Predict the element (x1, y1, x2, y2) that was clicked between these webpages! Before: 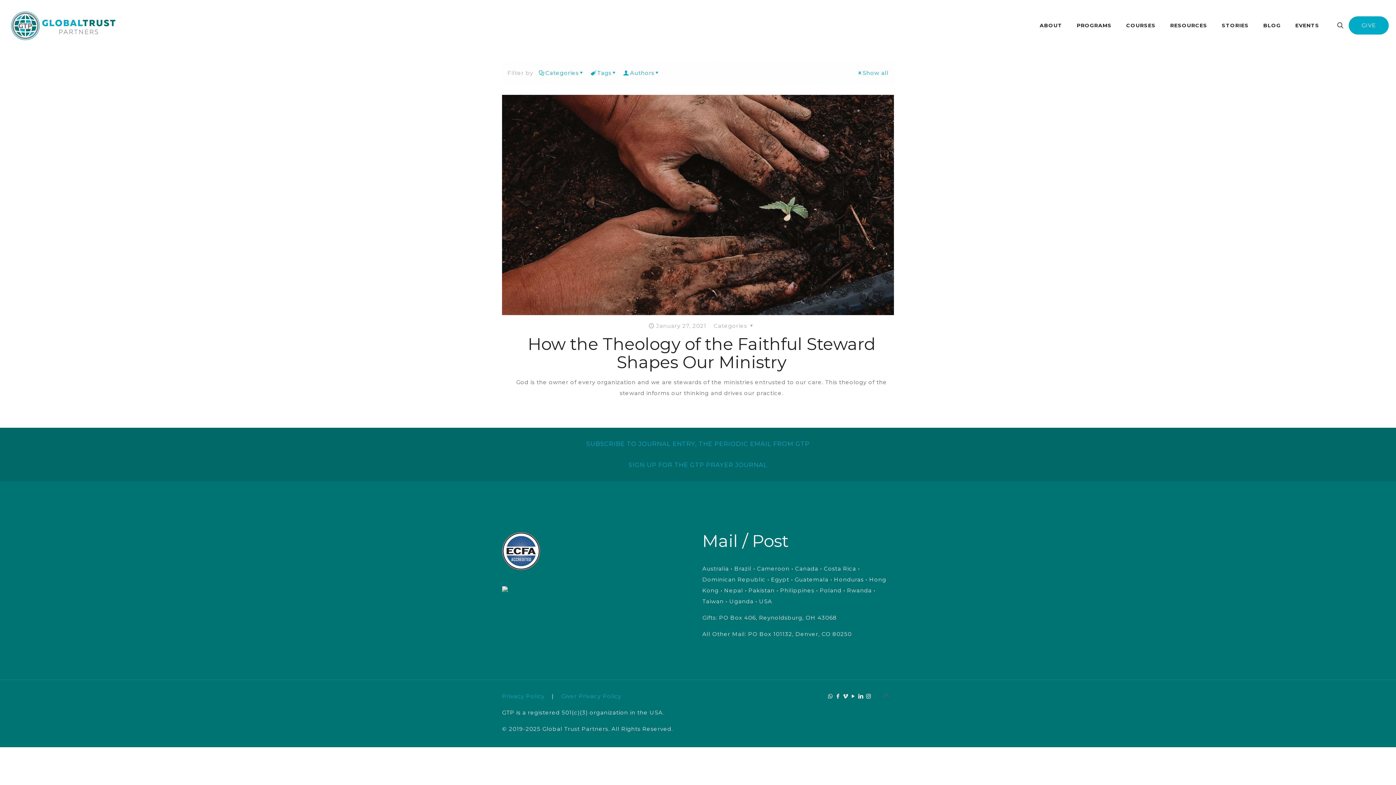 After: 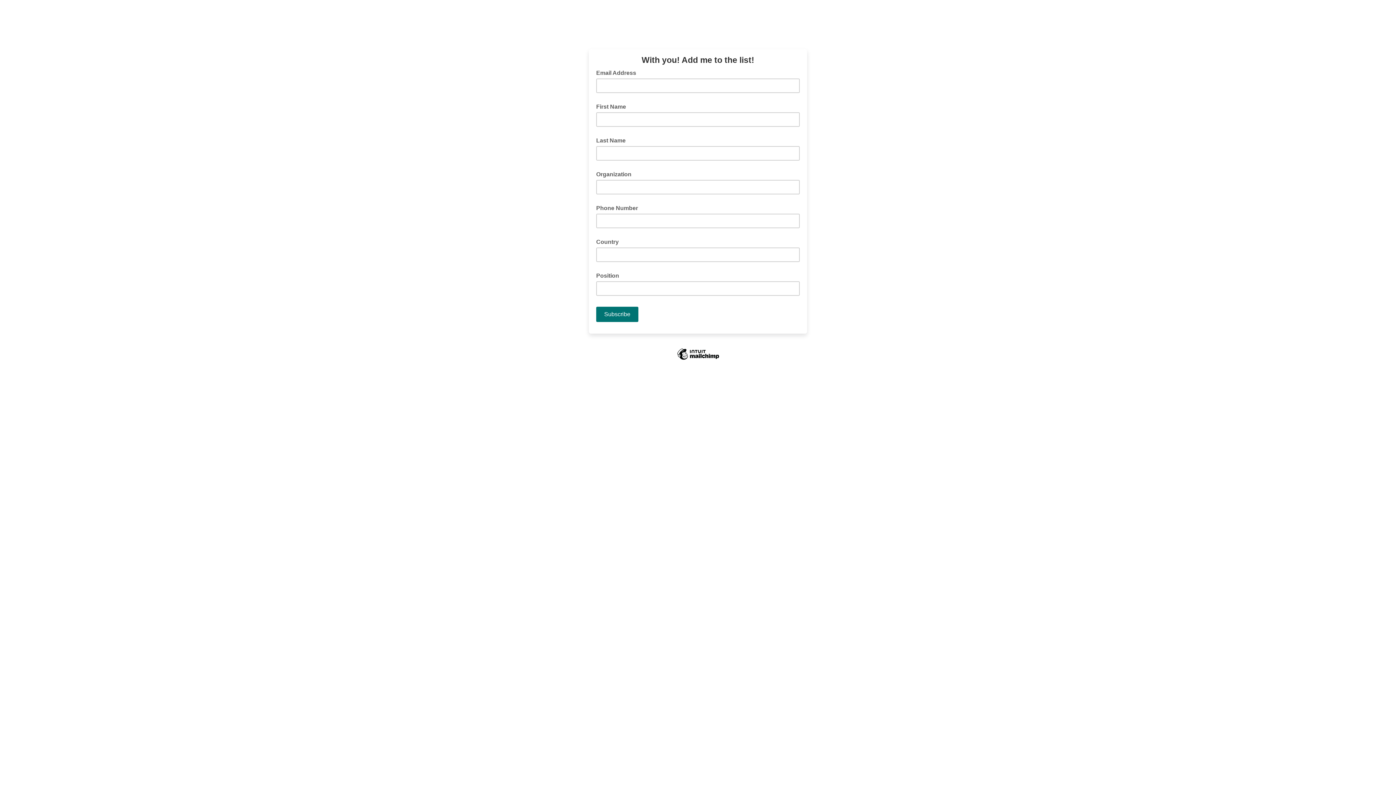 Action: label: SUBSCRIBE TO JOURNAL ENTRY, THE PERIODIC EMAIL FROM GTP bbox: (586, 440, 809, 447)